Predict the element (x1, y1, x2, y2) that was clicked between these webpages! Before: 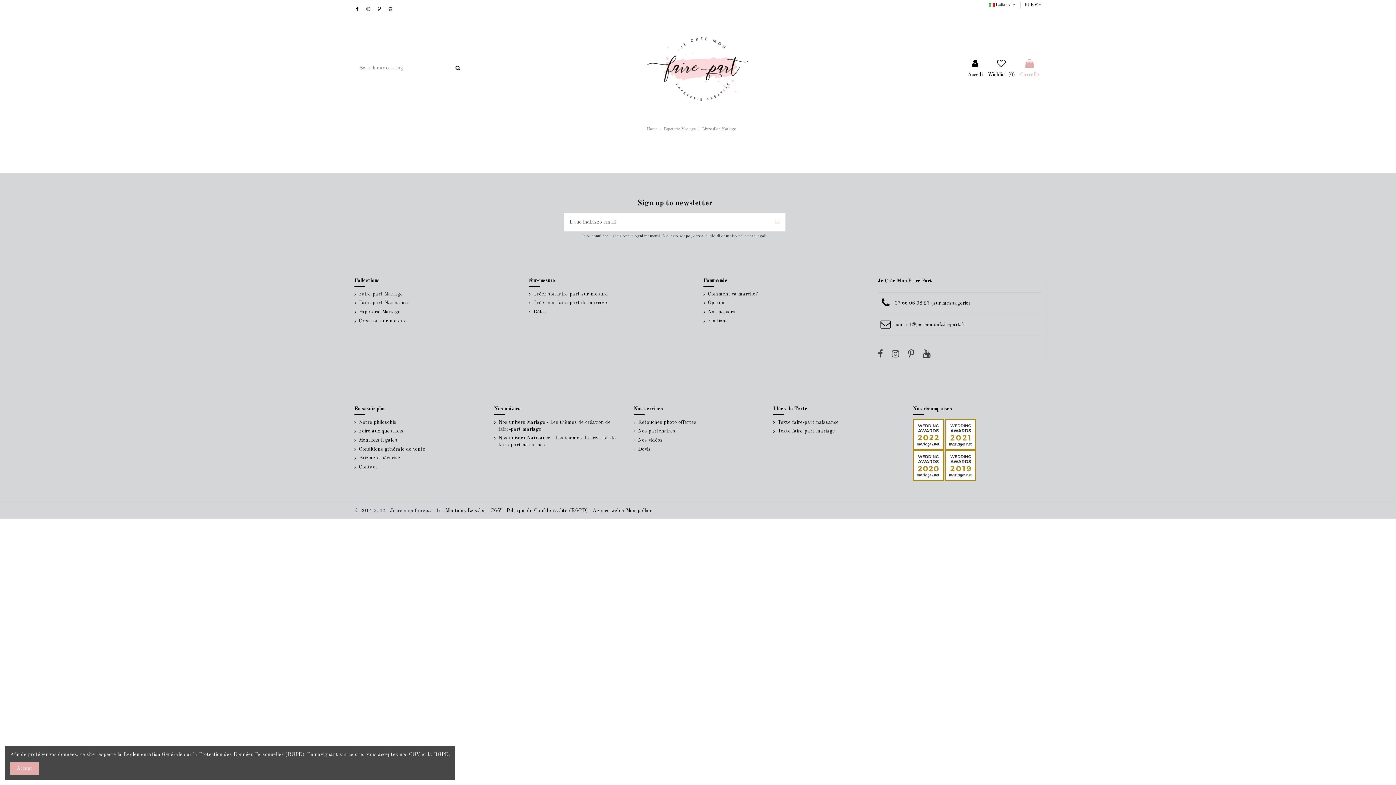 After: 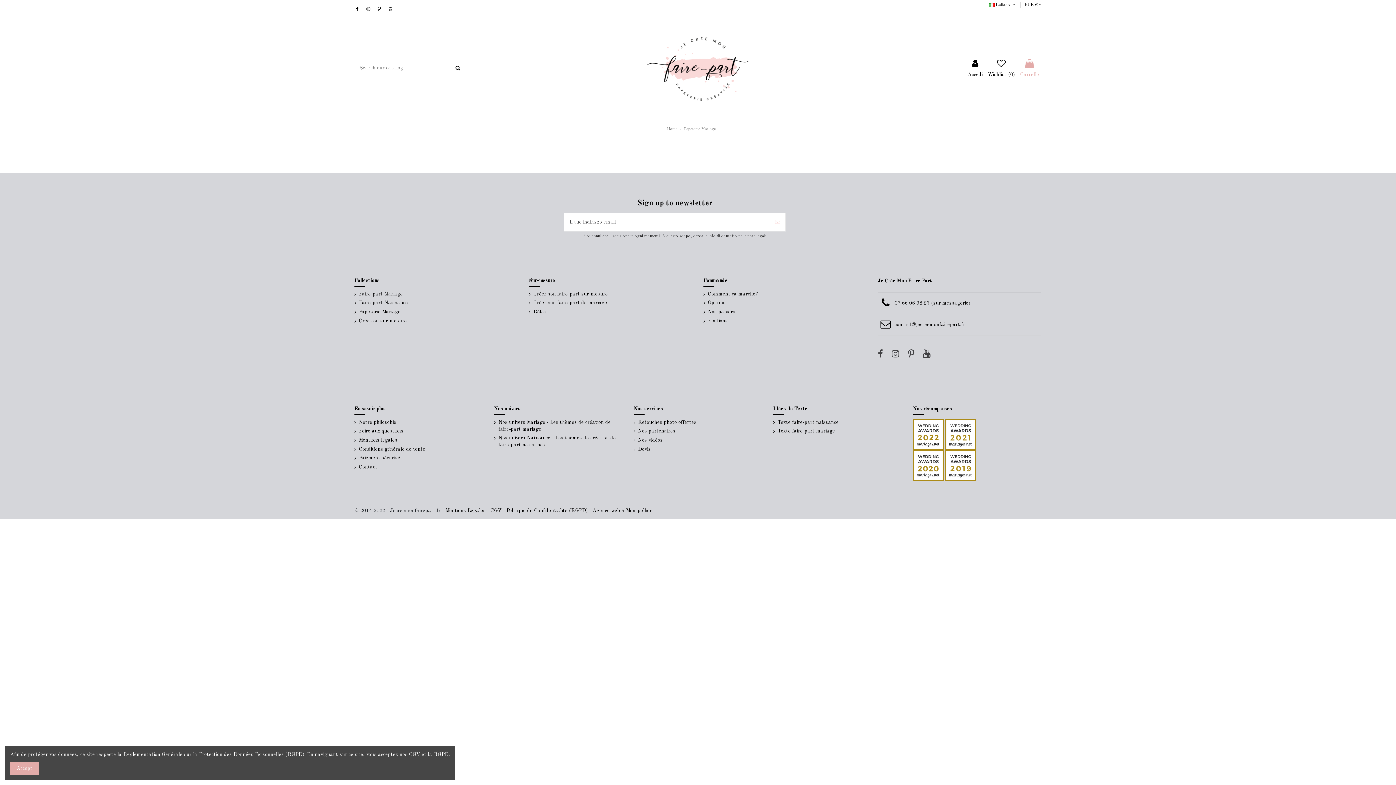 Action: label: Papeterie Mariage bbox: (663, 127, 695, 131)